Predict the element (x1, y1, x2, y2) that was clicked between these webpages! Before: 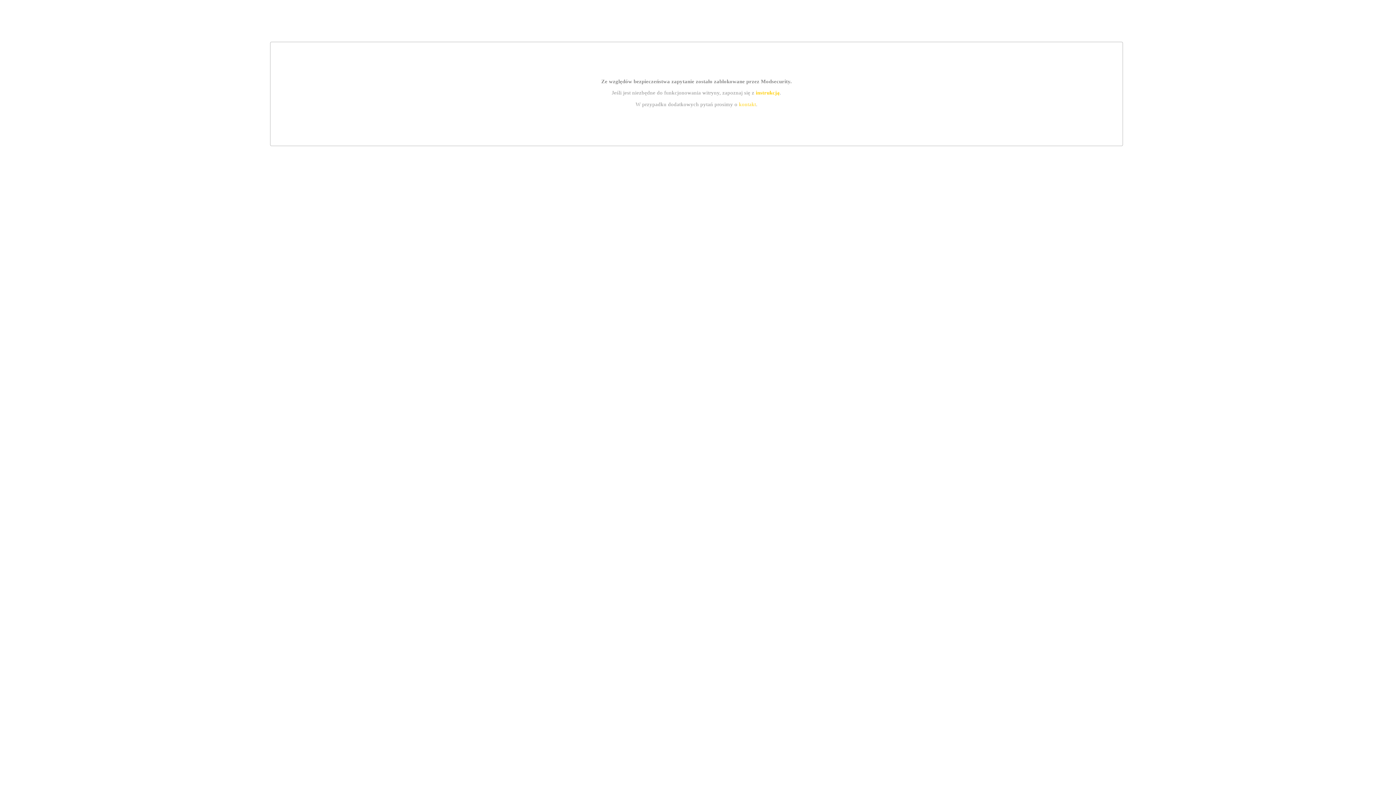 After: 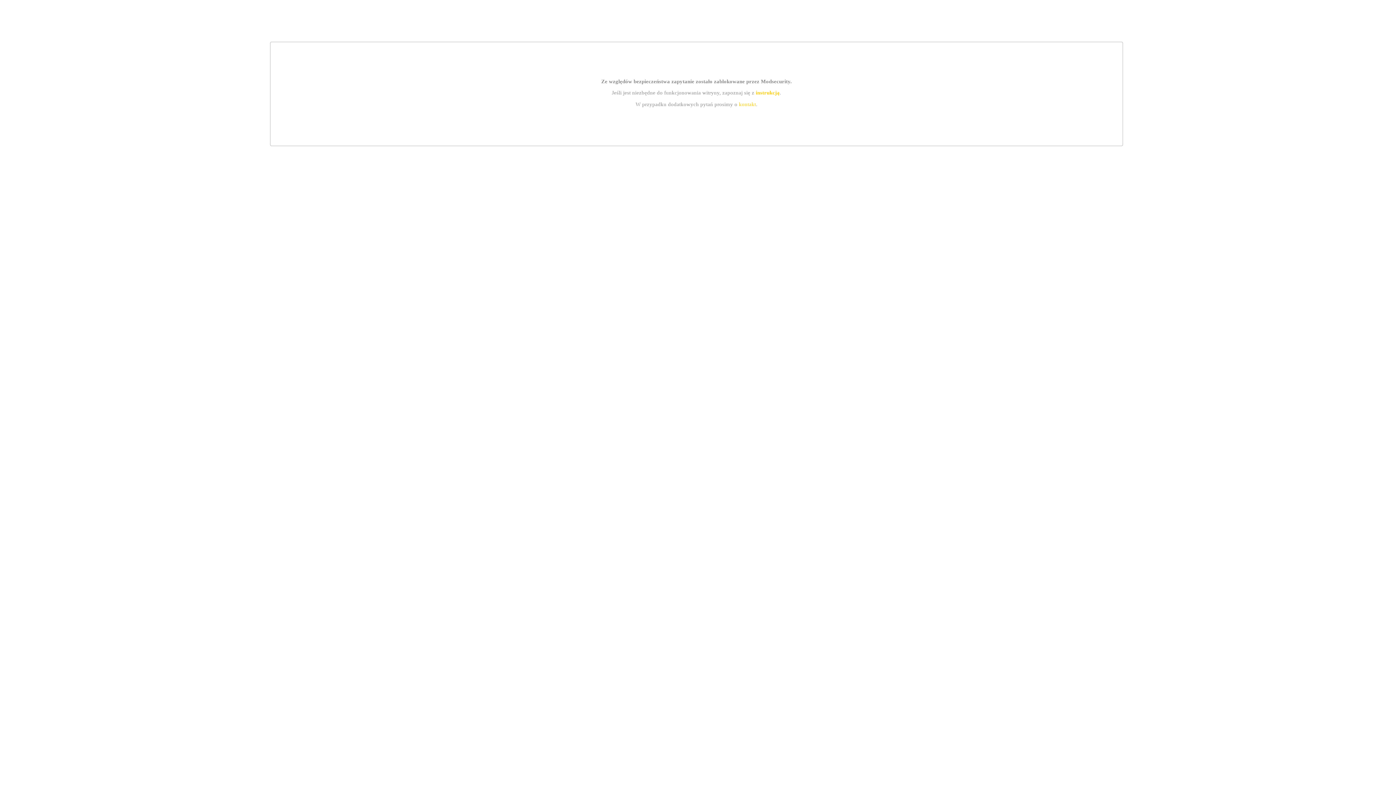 Action: label: instrukcją bbox: (755, 89, 779, 95)